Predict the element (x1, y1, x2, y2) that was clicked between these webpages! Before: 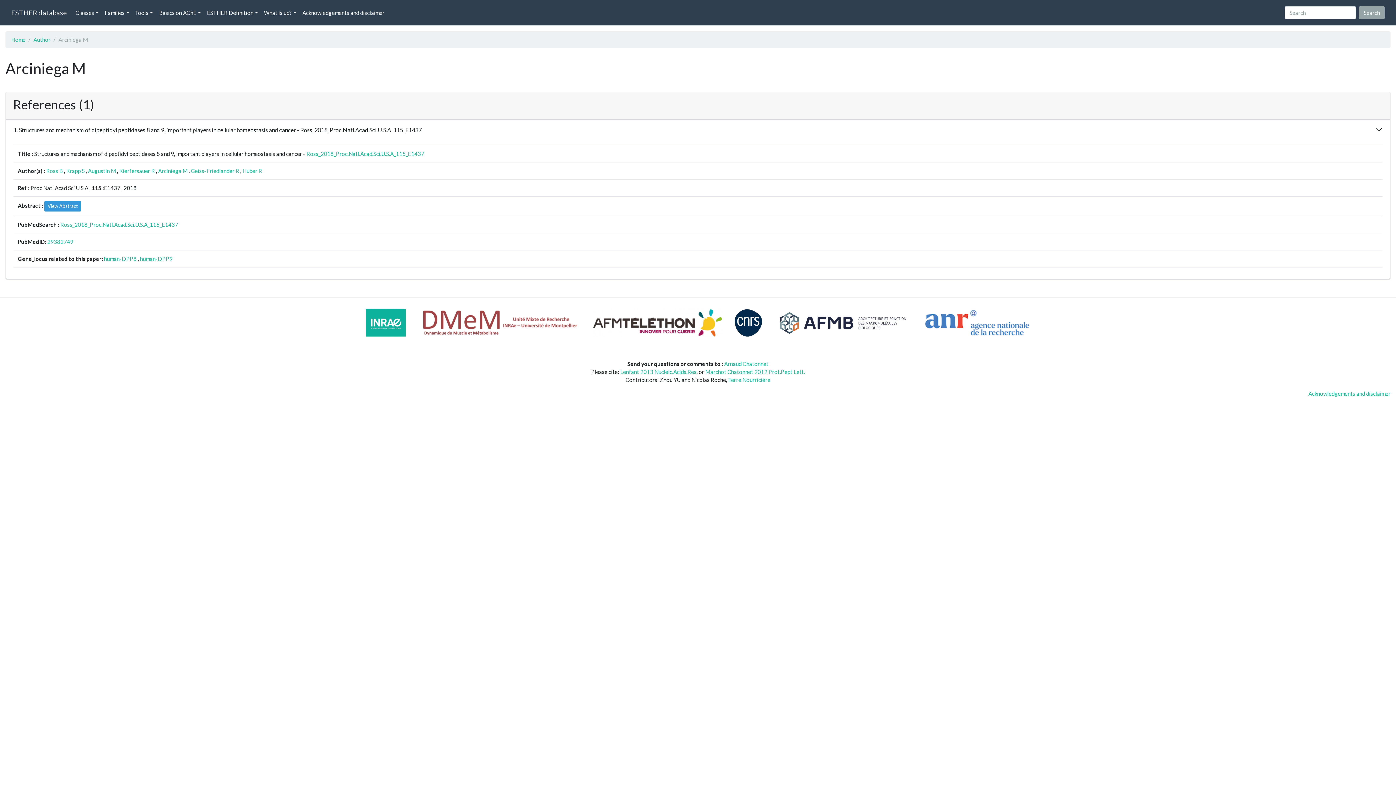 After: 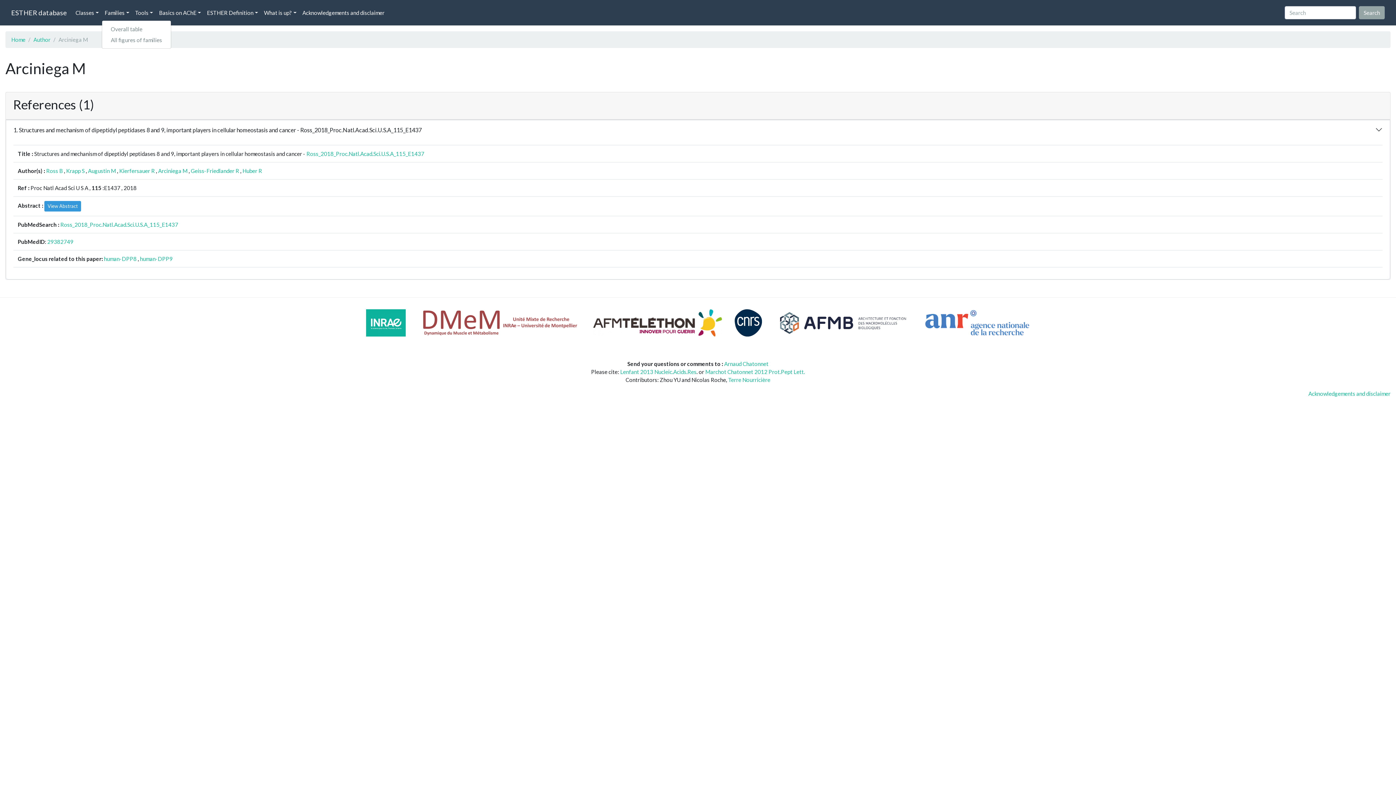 Action: label: Families bbox: (101, 5, 132, 19)